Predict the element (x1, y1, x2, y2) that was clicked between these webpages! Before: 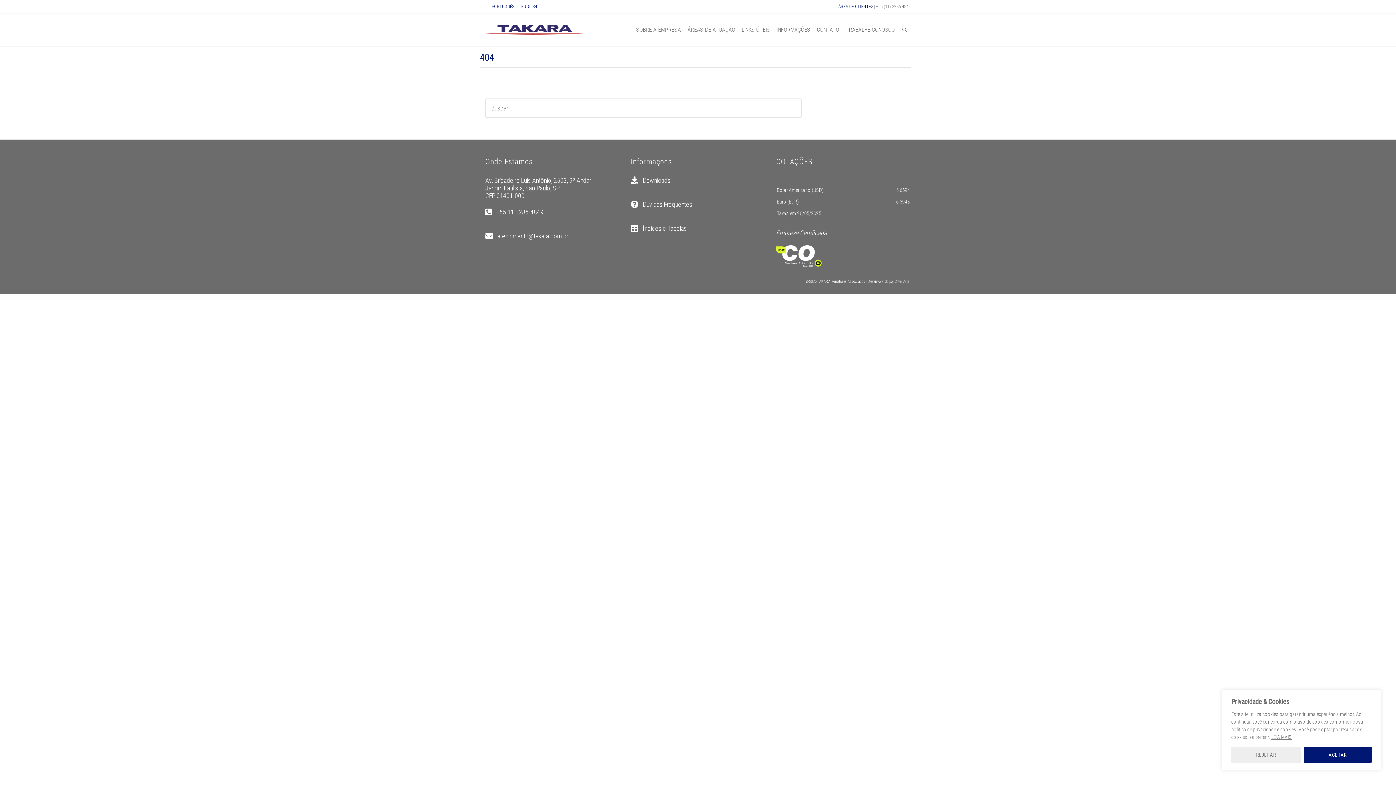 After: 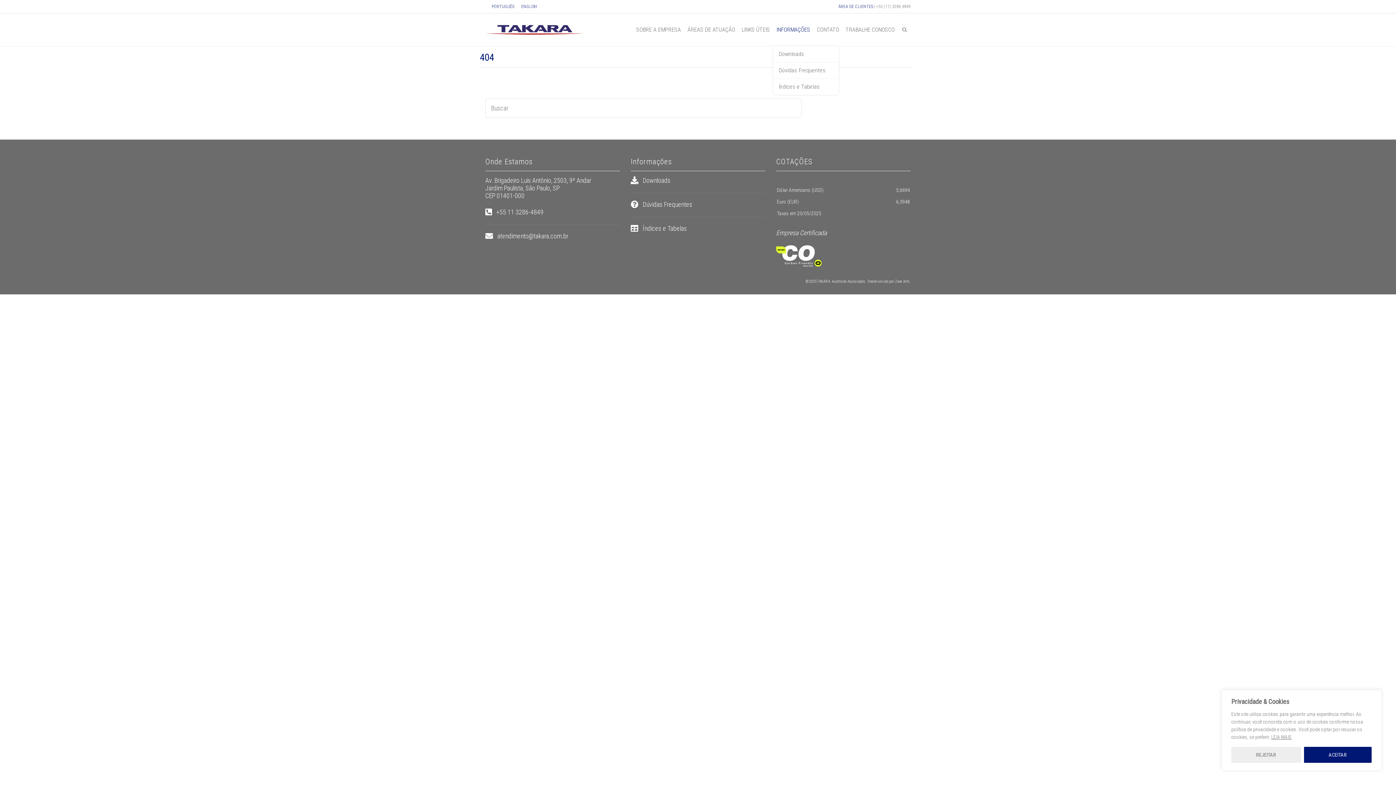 Action: label: INFORMAÇÕES bbox: (773, 13, 813, 46)